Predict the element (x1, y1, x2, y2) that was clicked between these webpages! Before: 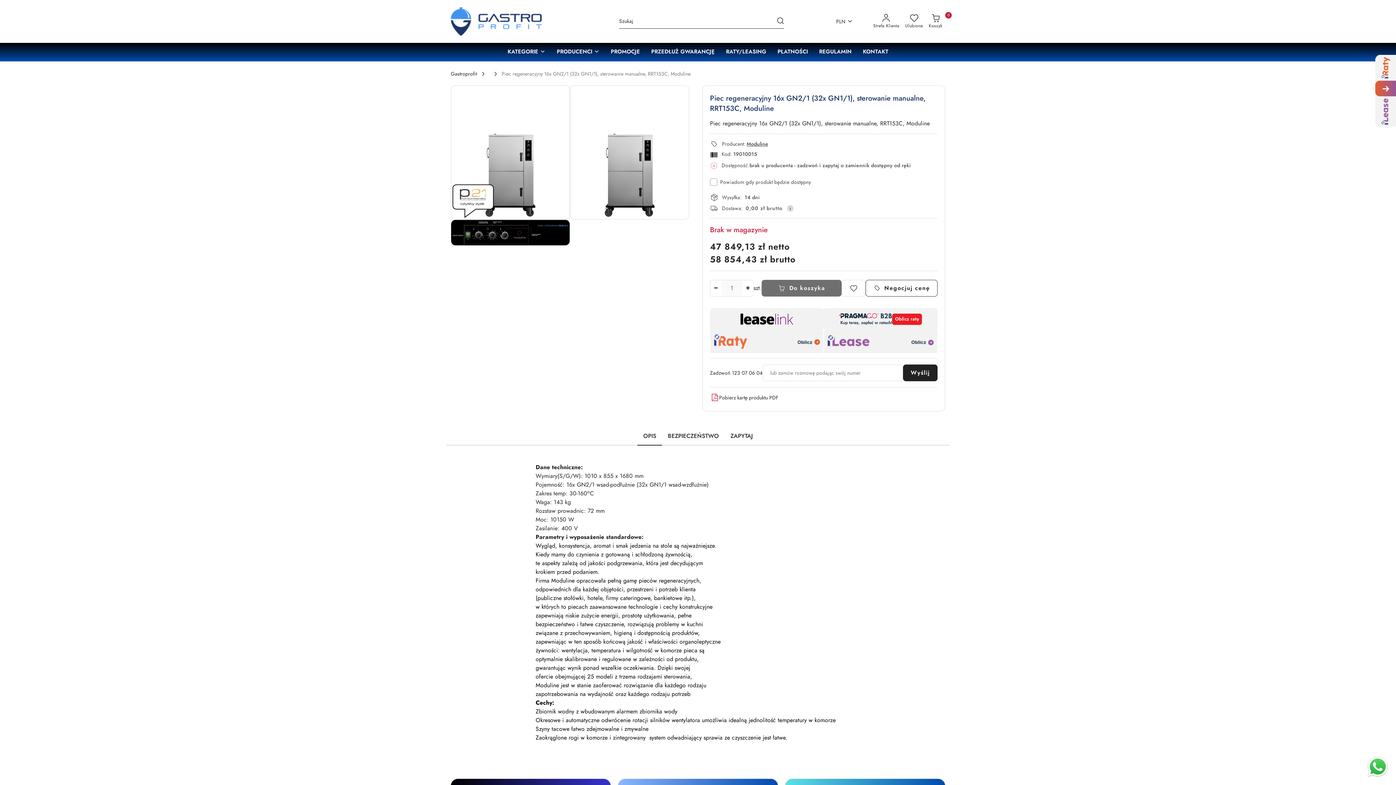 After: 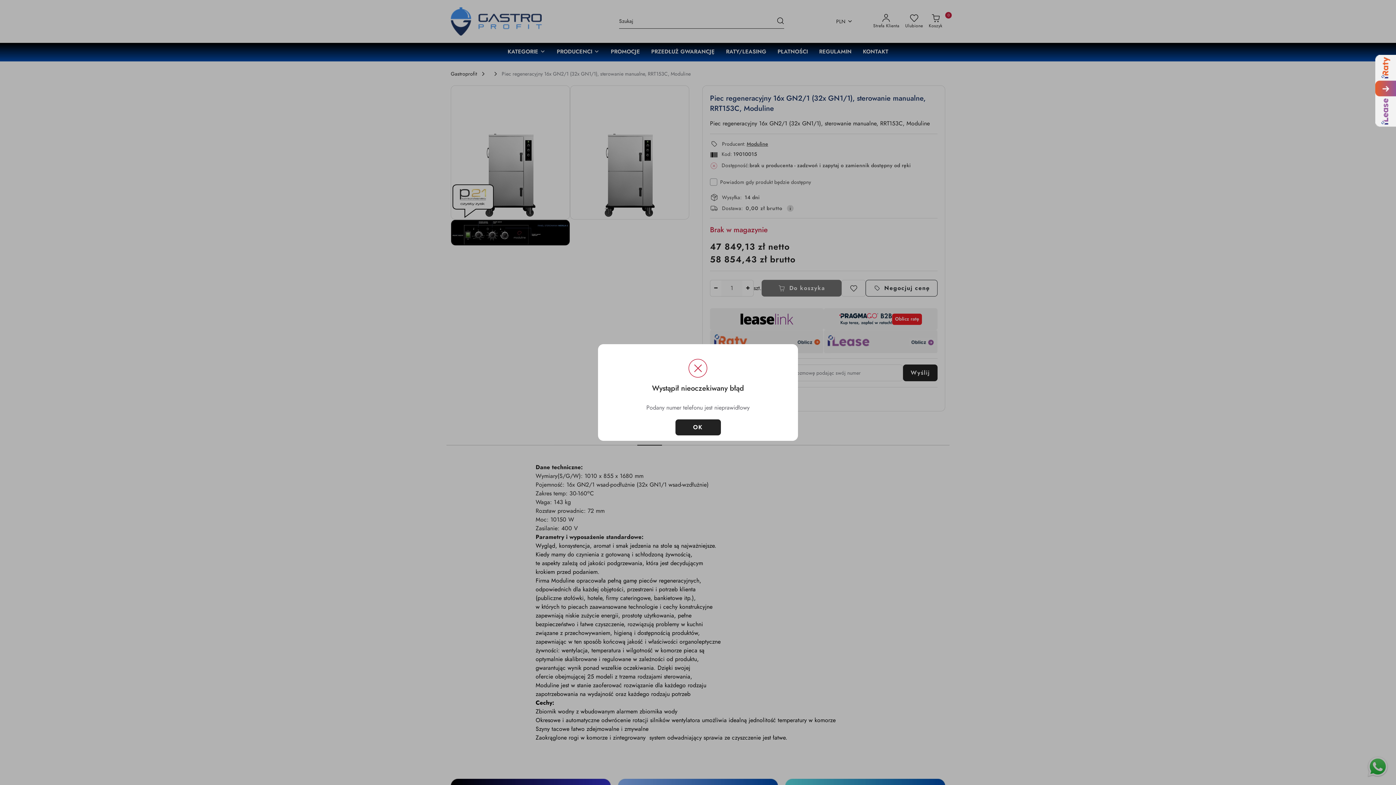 Action: bbox: (903, 364, 937, 381) label: Wyślij